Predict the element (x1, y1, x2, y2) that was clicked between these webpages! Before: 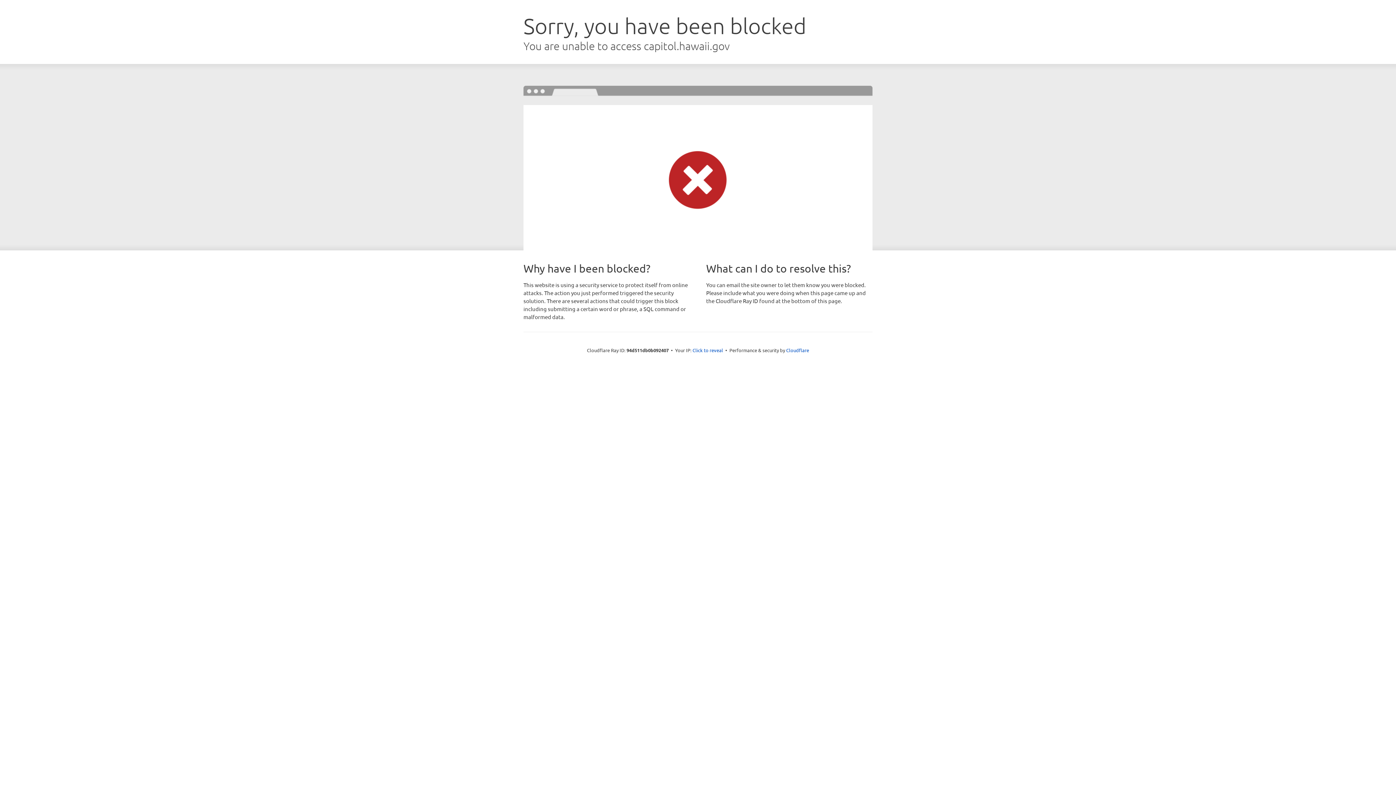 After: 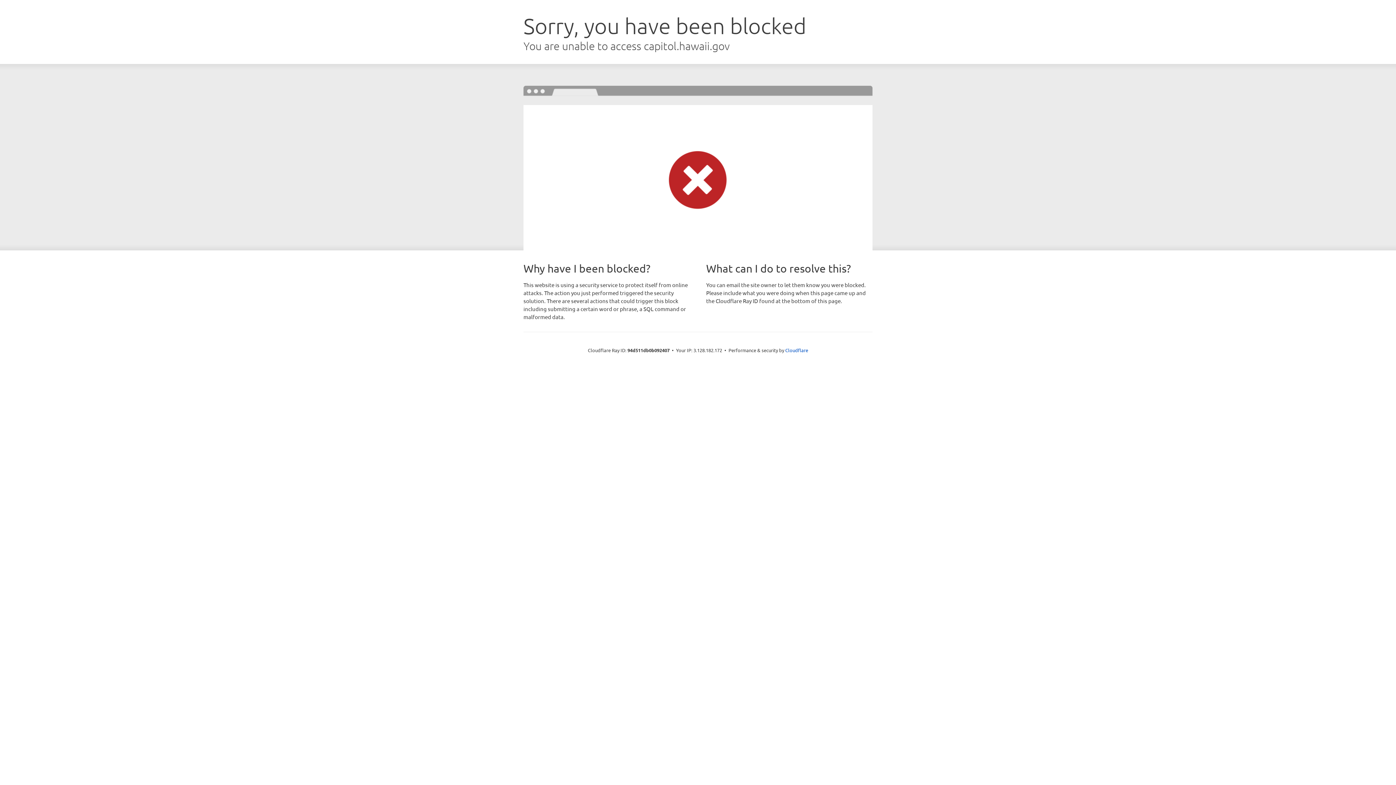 Action: bbox: (692, 346, 723, 353) label: Click to reveal